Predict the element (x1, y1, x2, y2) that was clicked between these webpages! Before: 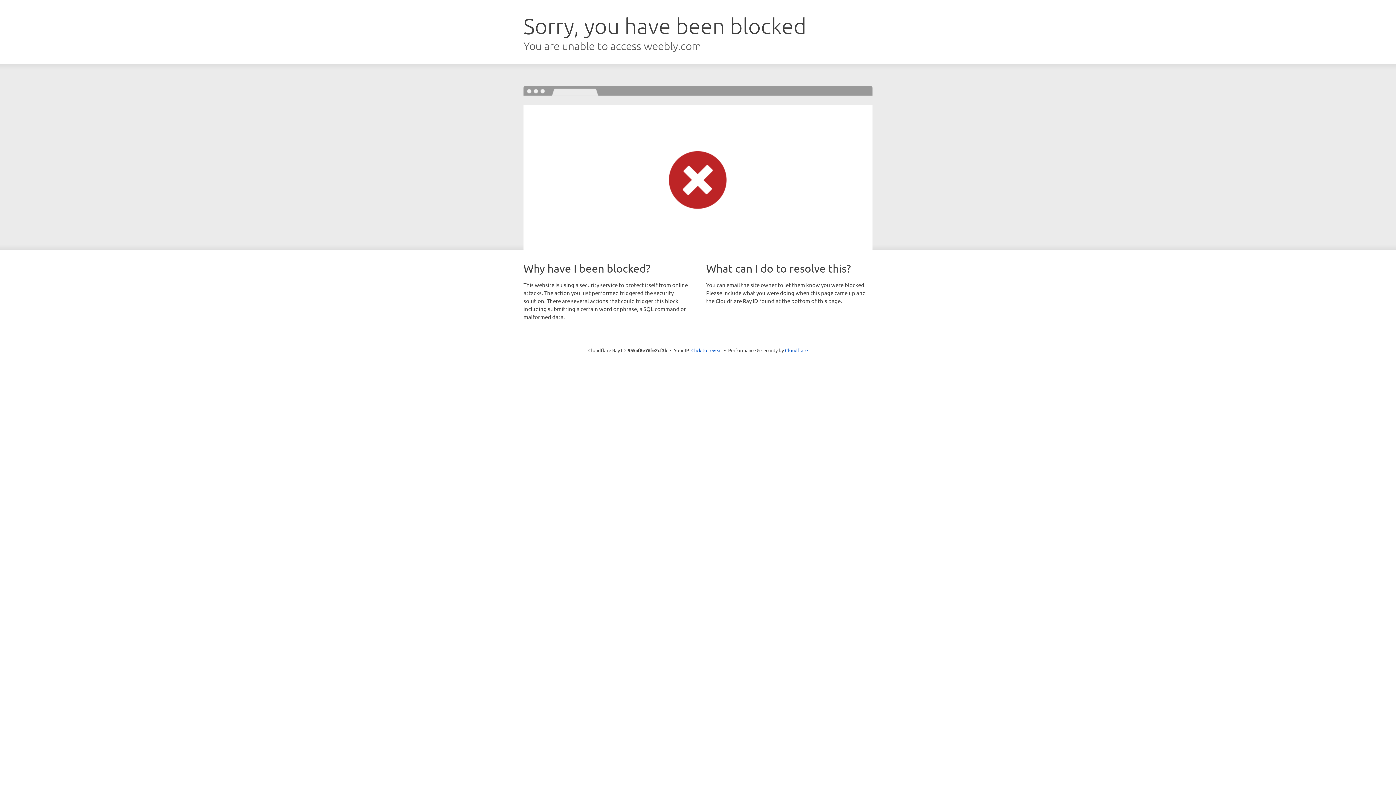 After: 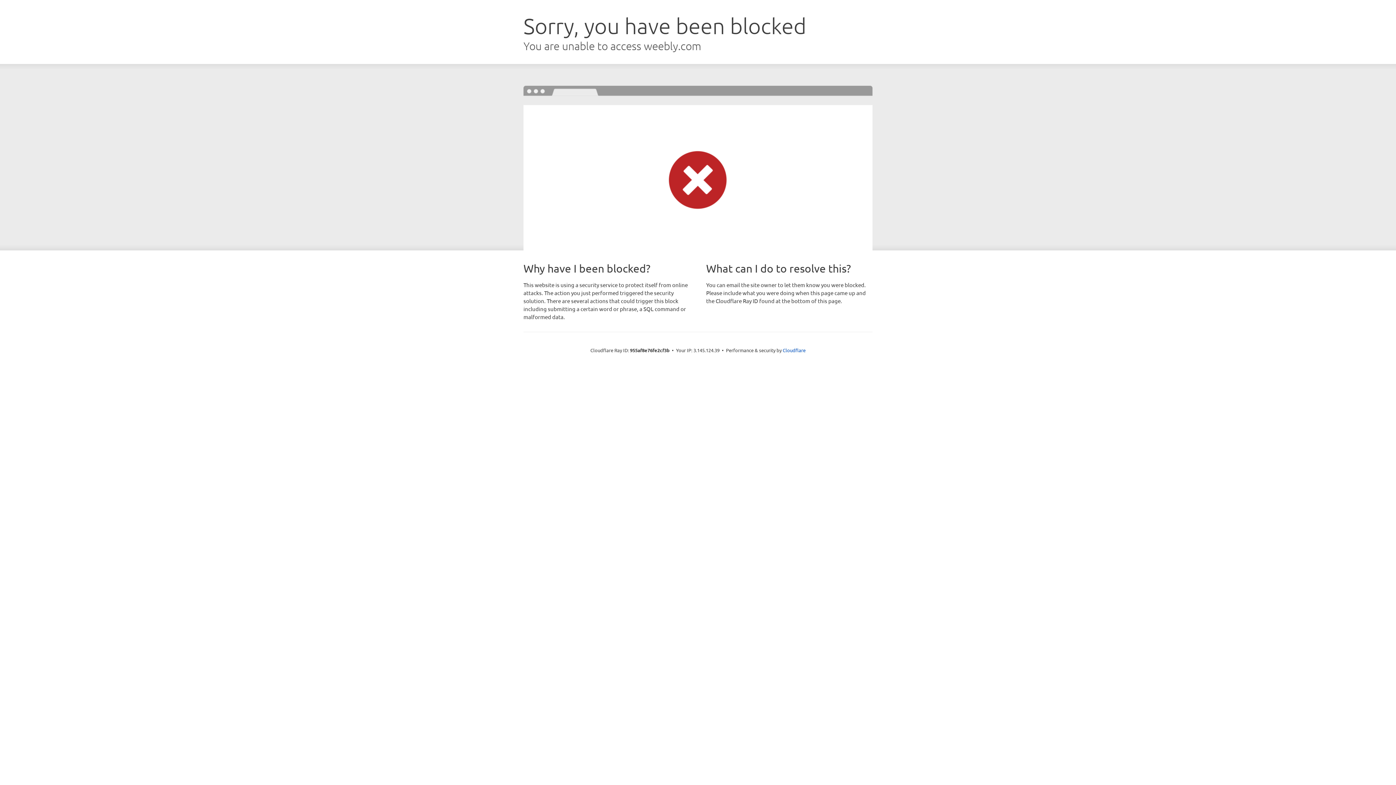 Action: label: Click to reveal bbox: (691, 346, 722, 353)